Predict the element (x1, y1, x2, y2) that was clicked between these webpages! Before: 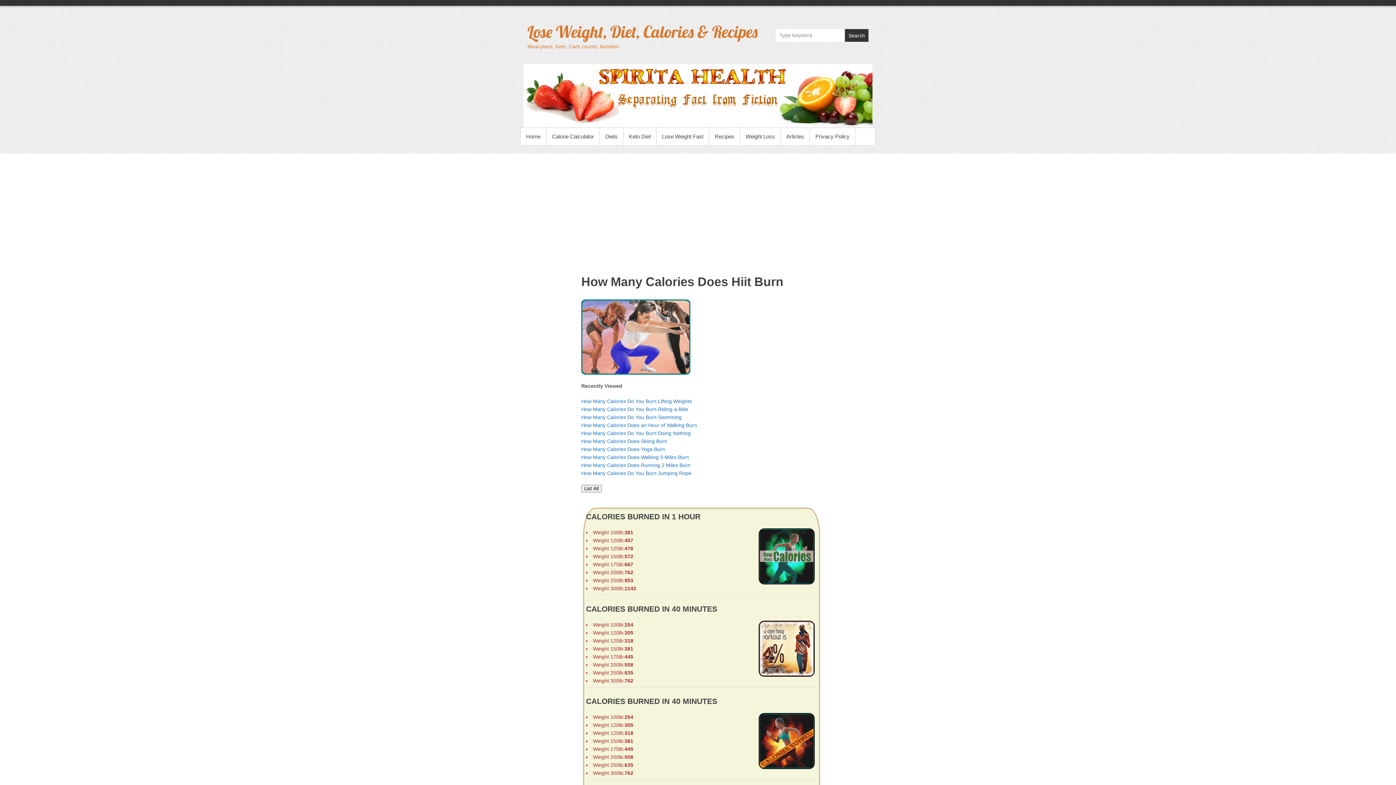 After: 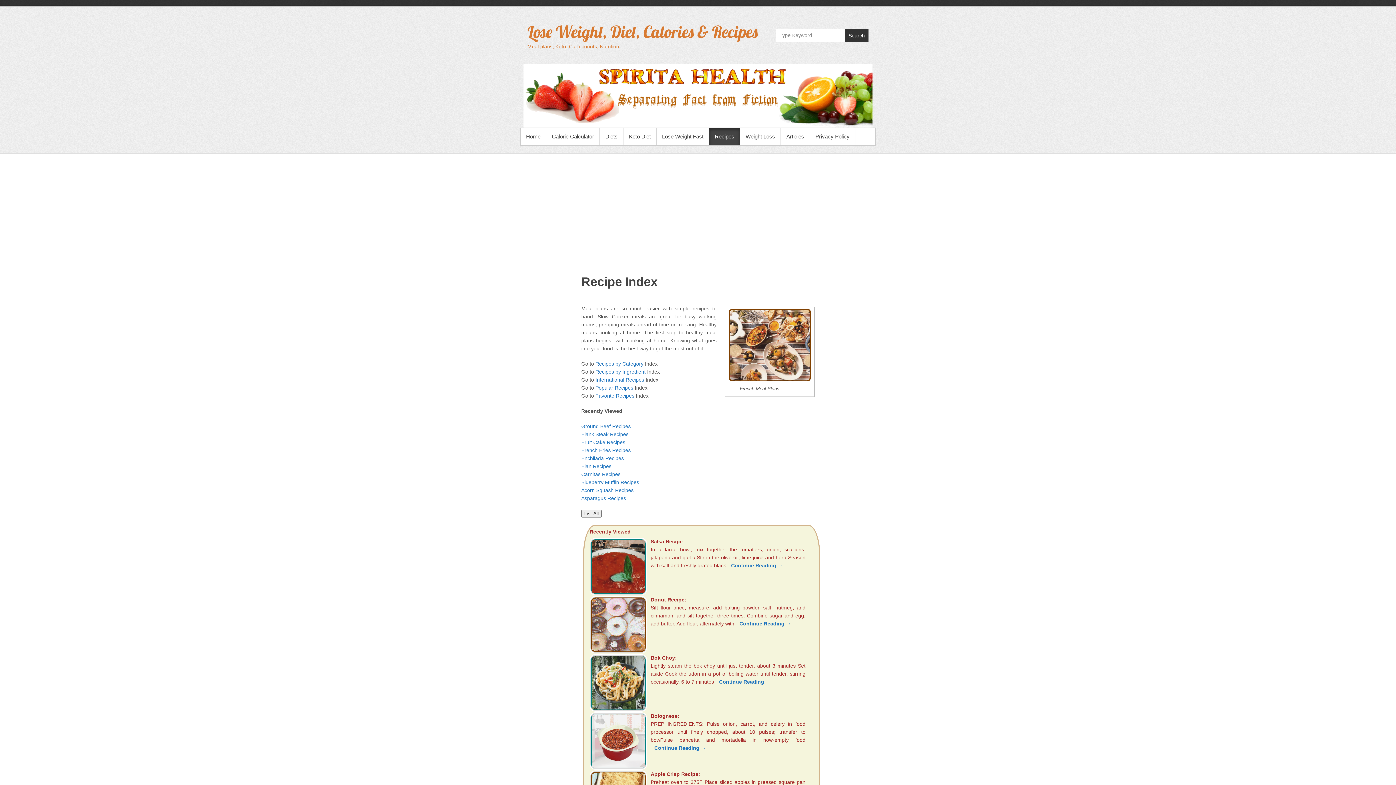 Action: label: Recipes bbox: (709, 128, 740, 145)